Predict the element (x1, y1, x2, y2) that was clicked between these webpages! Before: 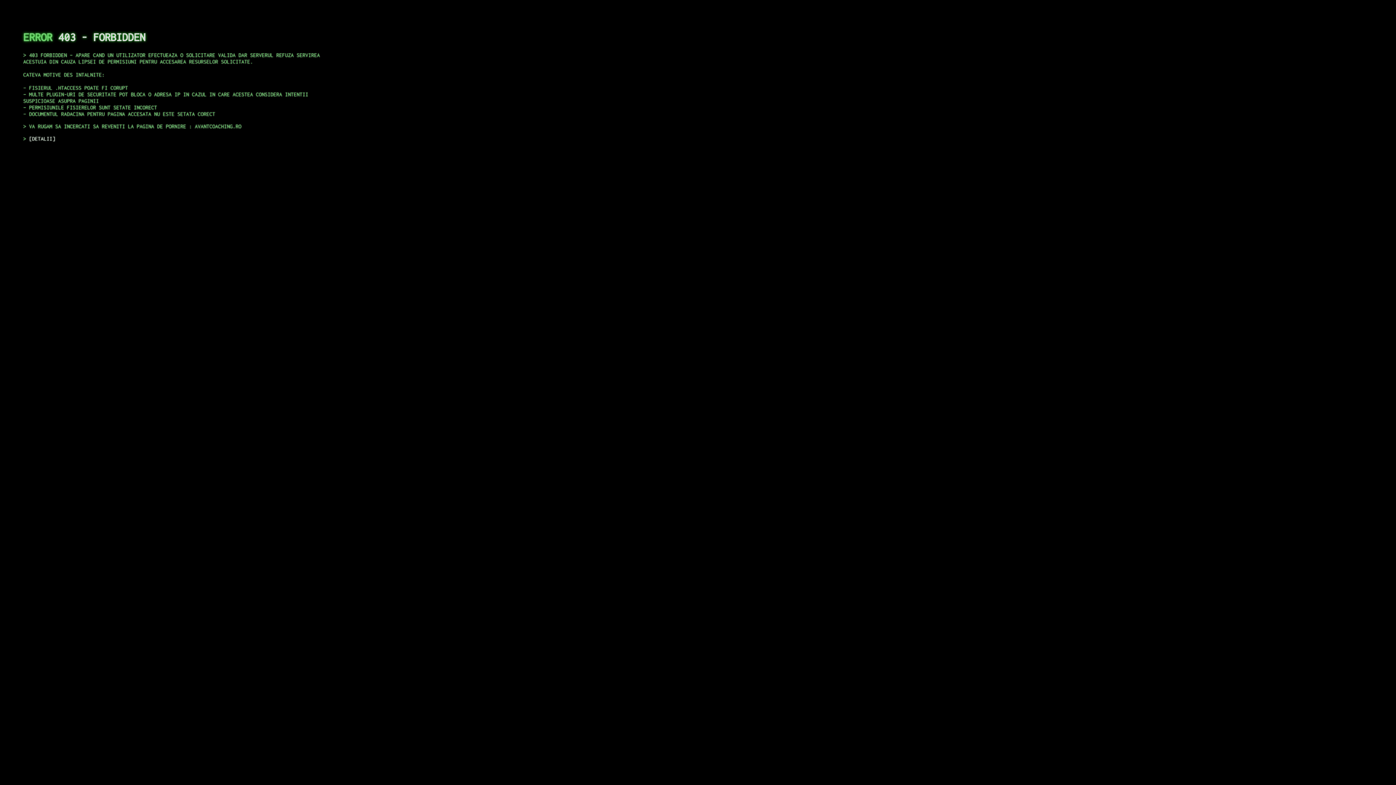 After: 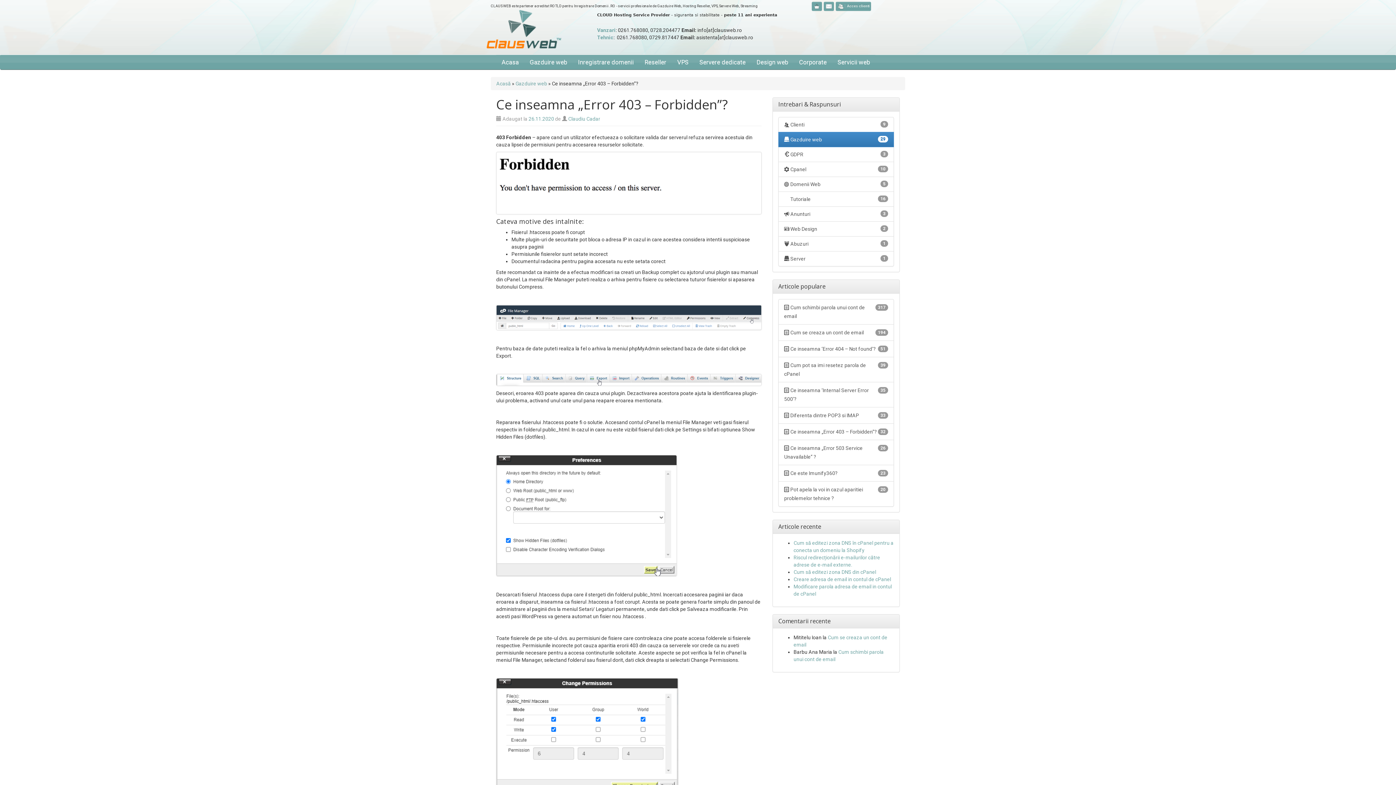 Action: bbox: (29, 135, 55, 141) label: DETALII